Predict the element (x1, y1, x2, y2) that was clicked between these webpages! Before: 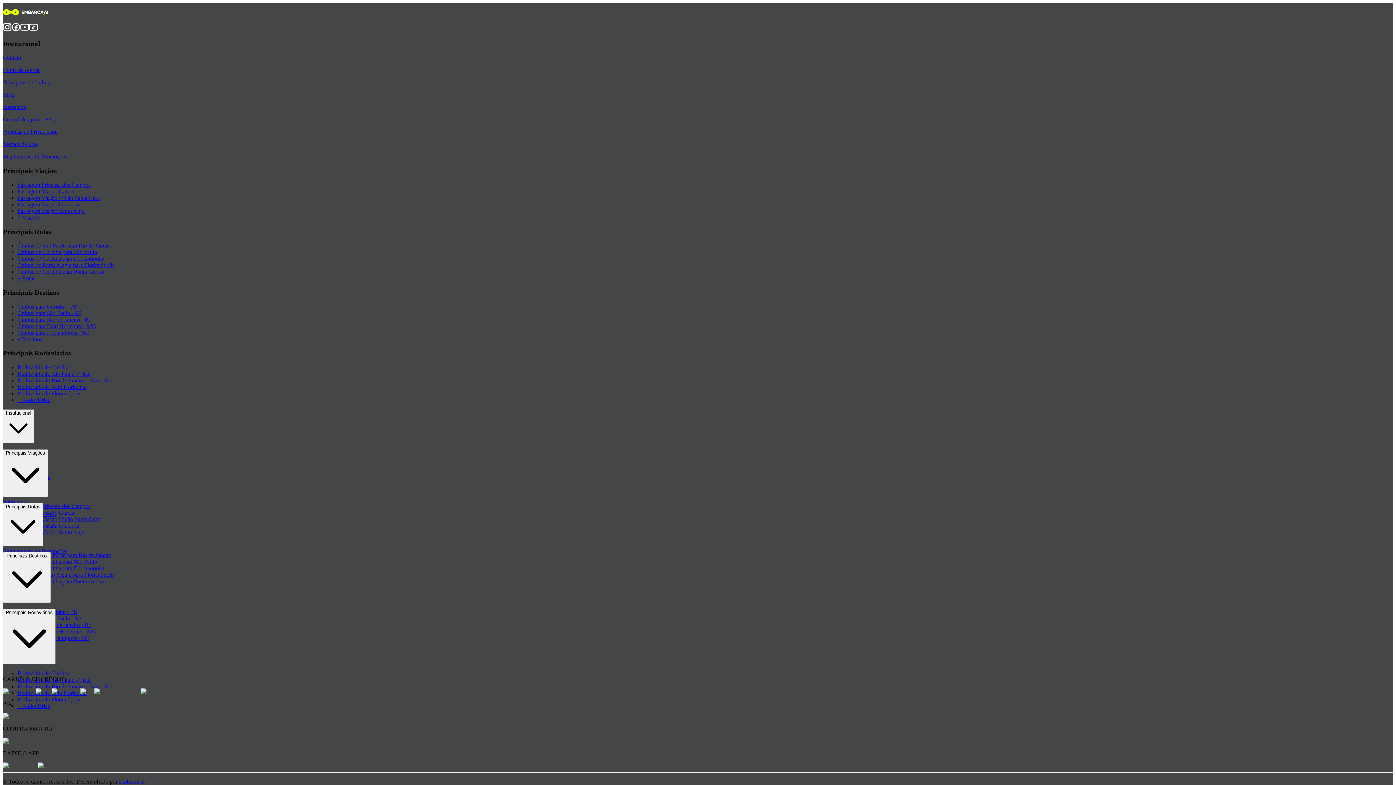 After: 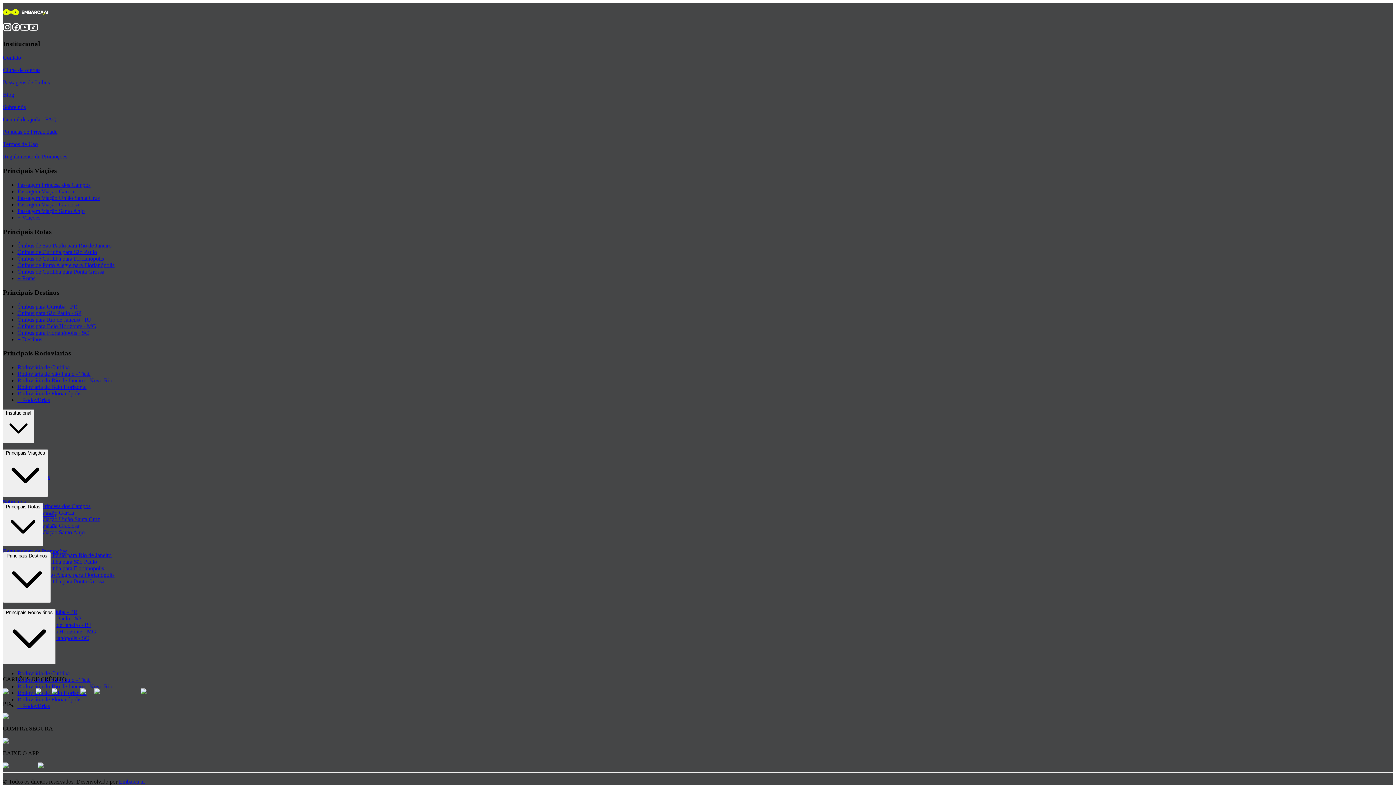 Action: bbox: (37, 762, 69, 769)